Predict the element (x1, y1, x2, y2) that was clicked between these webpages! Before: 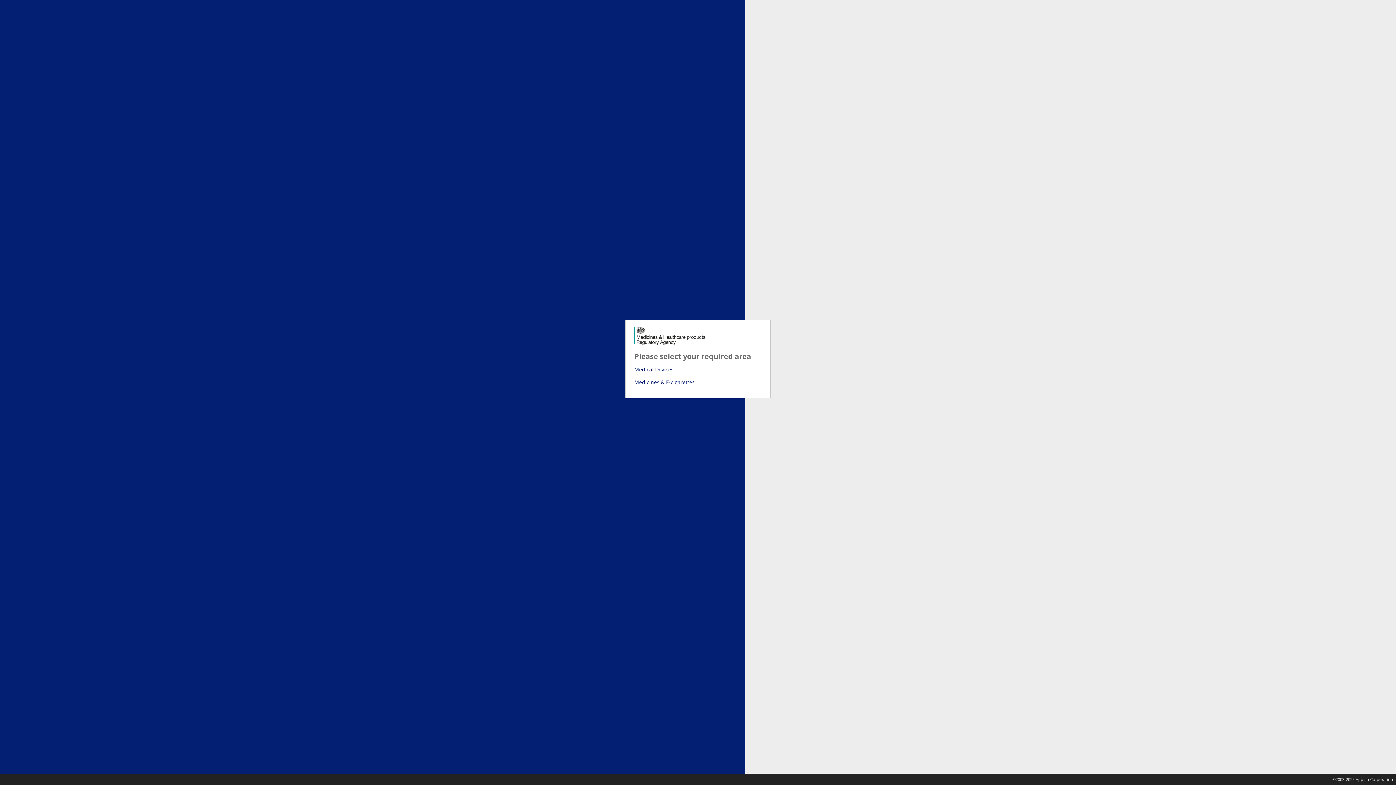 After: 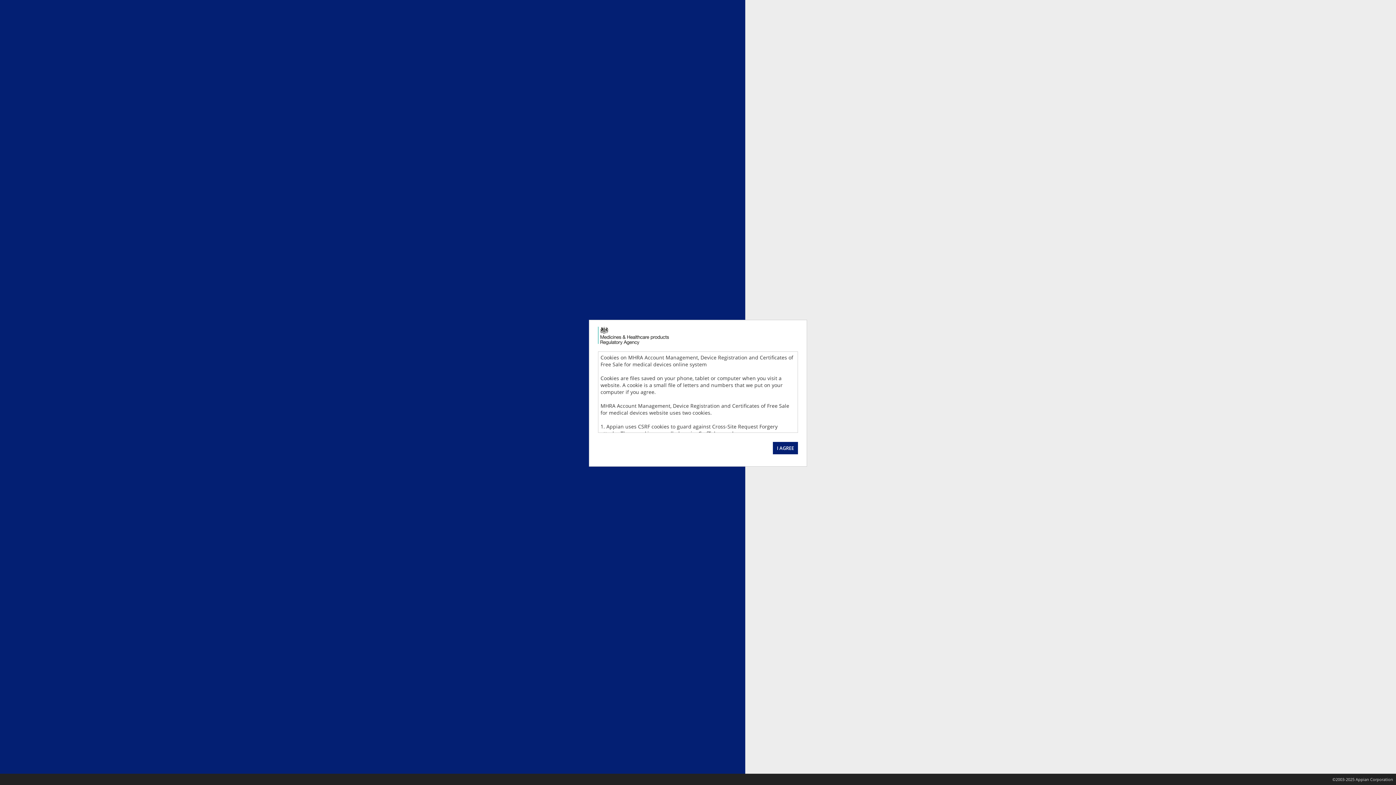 Action: bbox: (634, 366, 673, 373) label: Medical Devices